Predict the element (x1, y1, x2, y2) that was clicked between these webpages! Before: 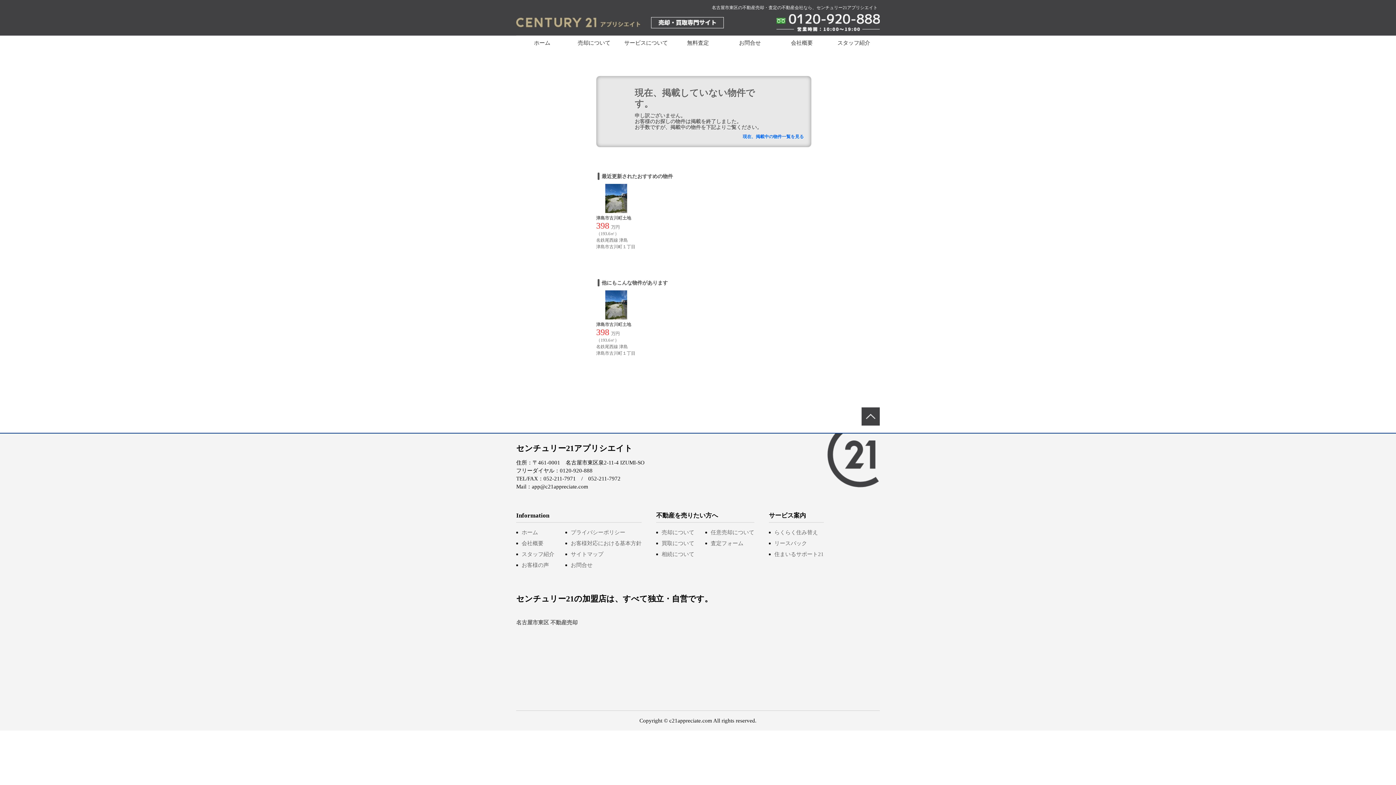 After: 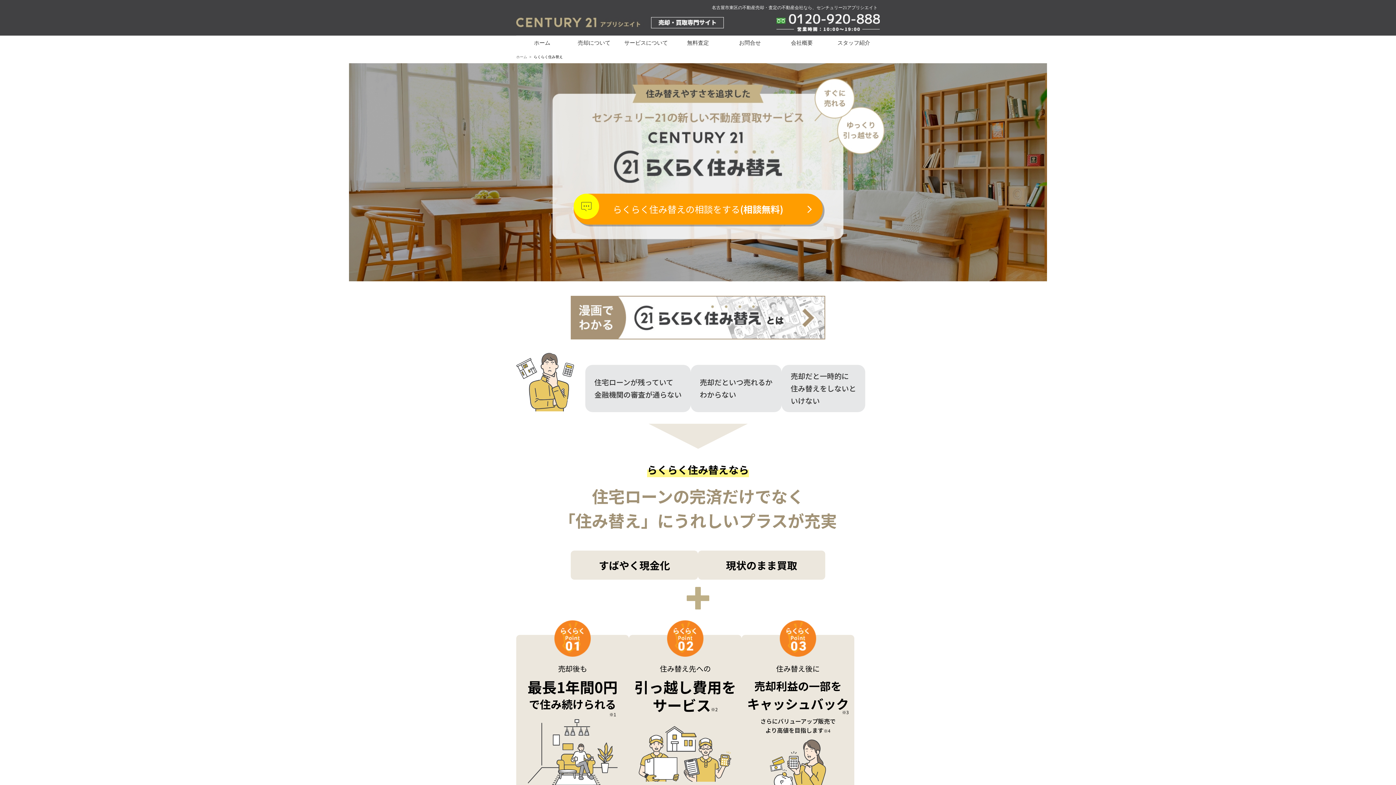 Action: bbox: (774, 529, 818, 535) label: らくらく住み替え